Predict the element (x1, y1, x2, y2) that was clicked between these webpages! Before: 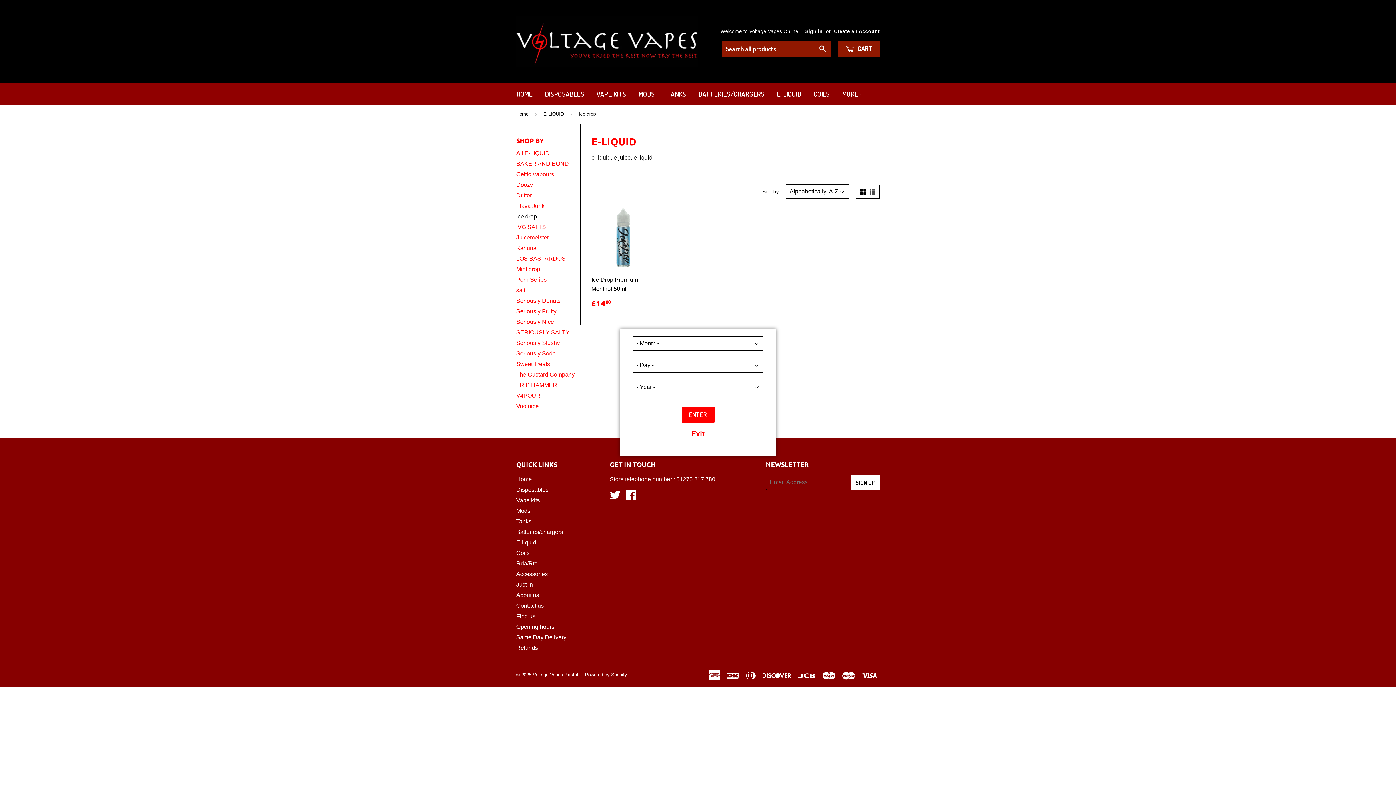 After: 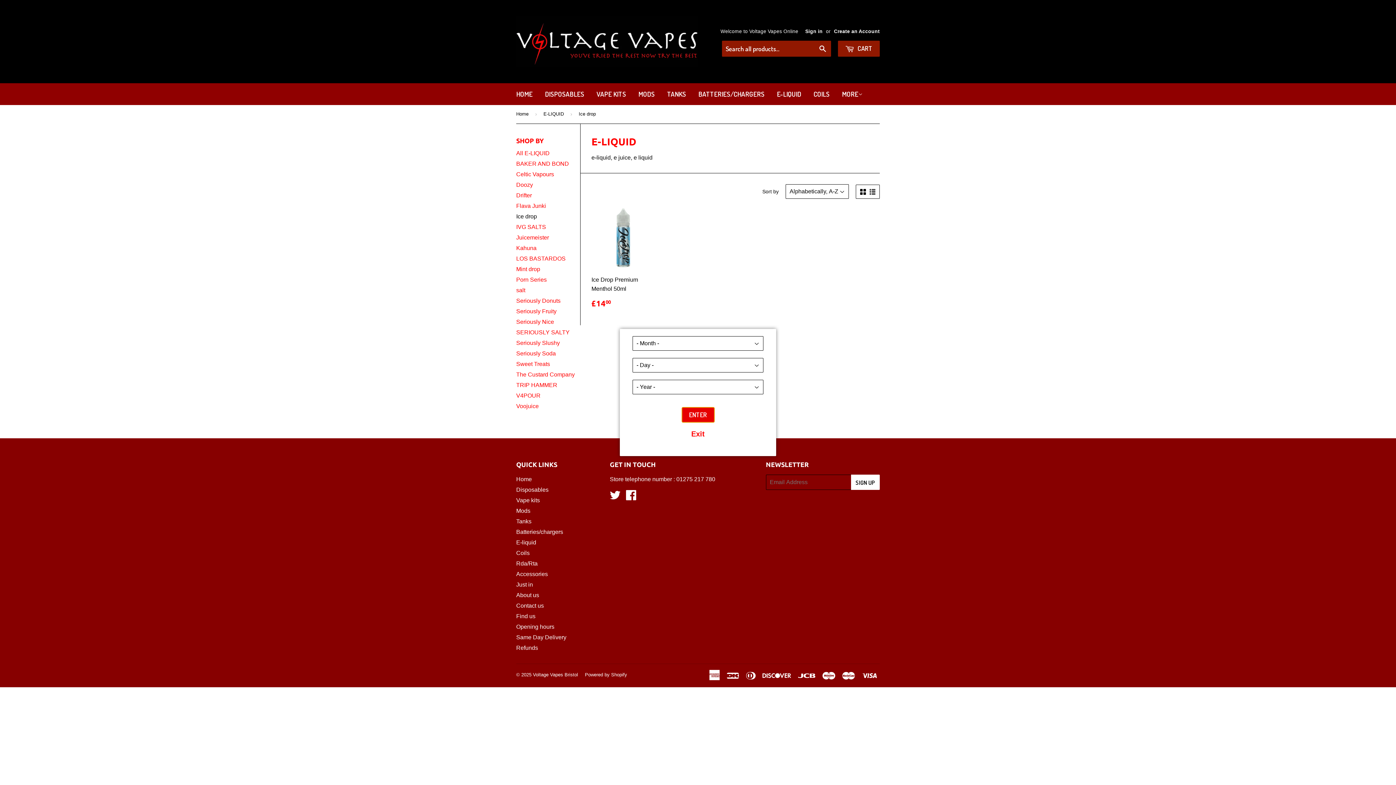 Action: label: ENTER bbox: (681, 407, 714, 422)